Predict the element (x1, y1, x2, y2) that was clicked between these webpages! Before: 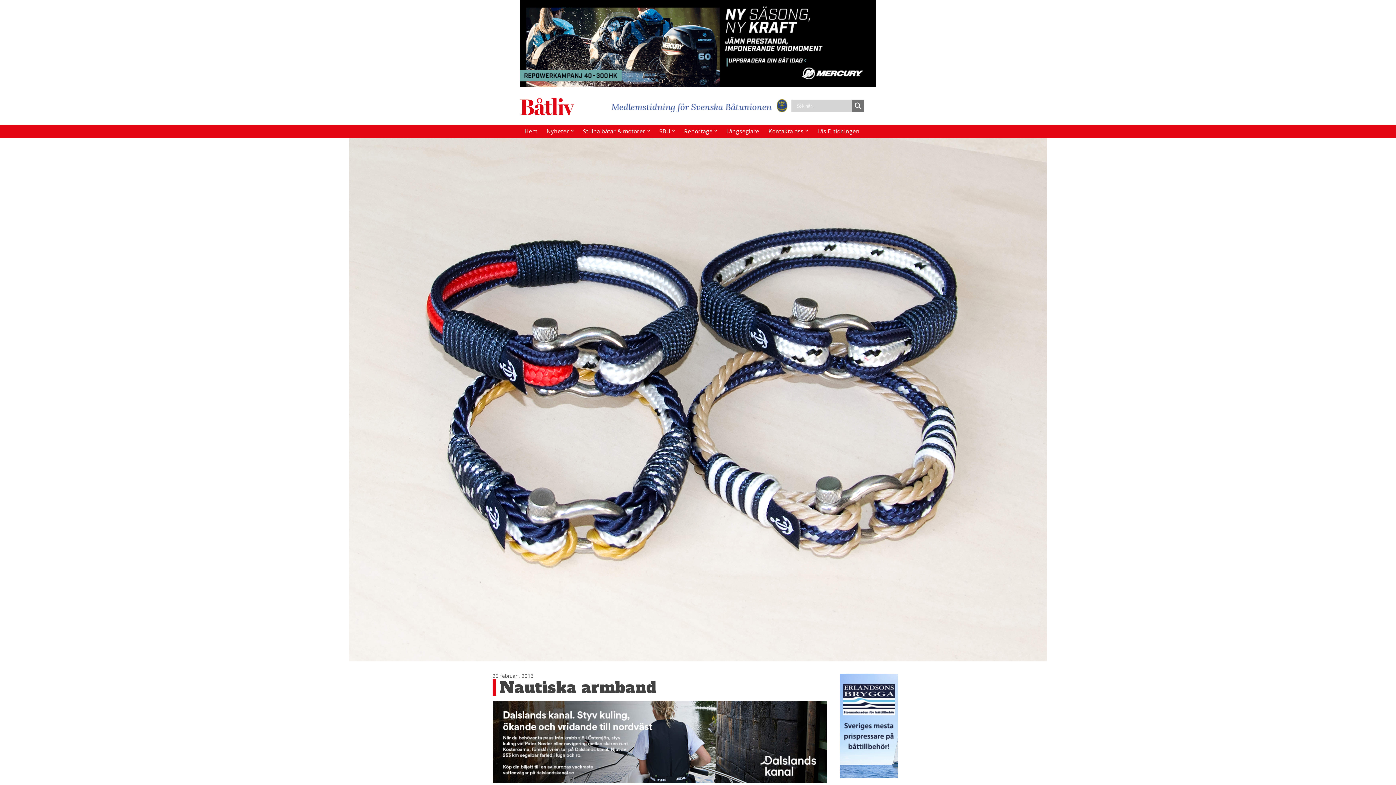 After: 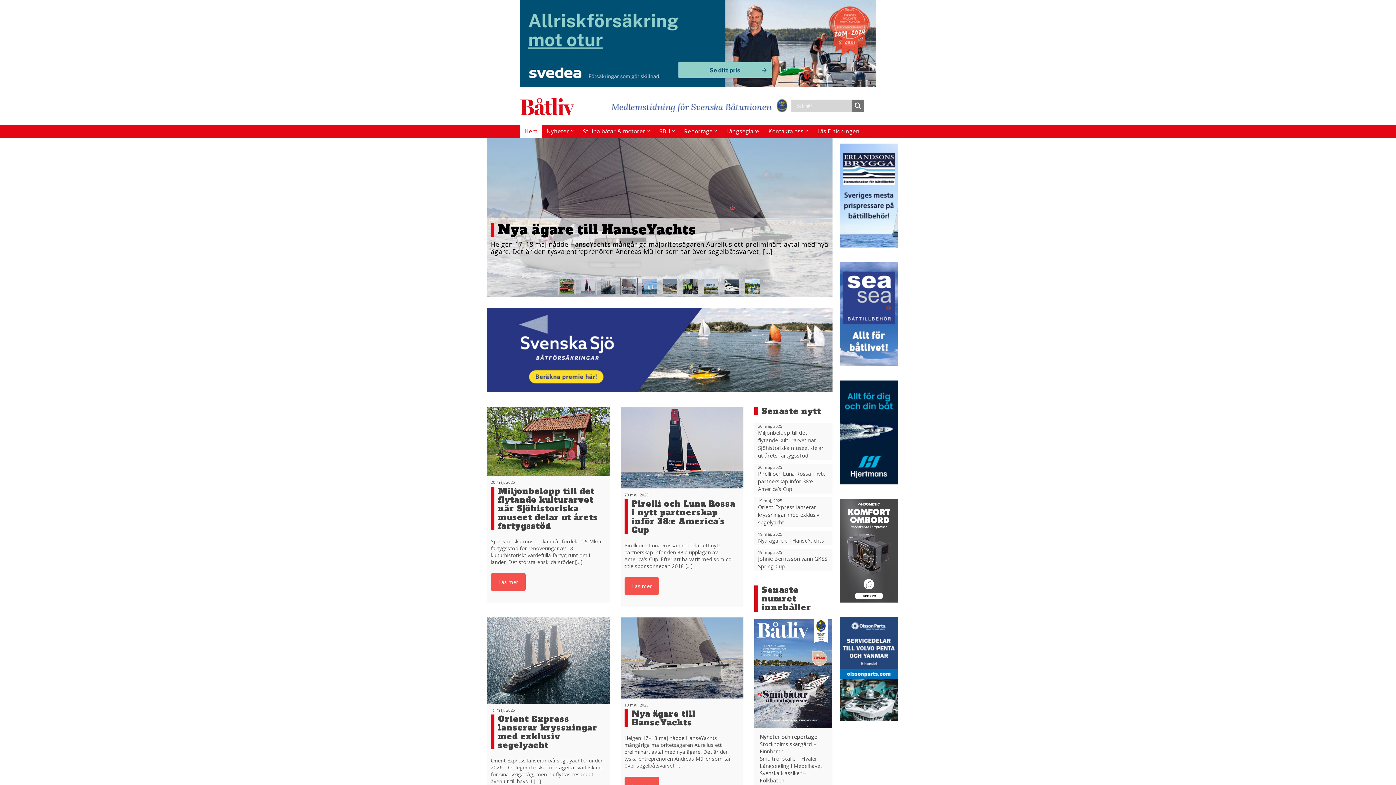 Action: bbox: (520, 124, 542, 138) label: Hem